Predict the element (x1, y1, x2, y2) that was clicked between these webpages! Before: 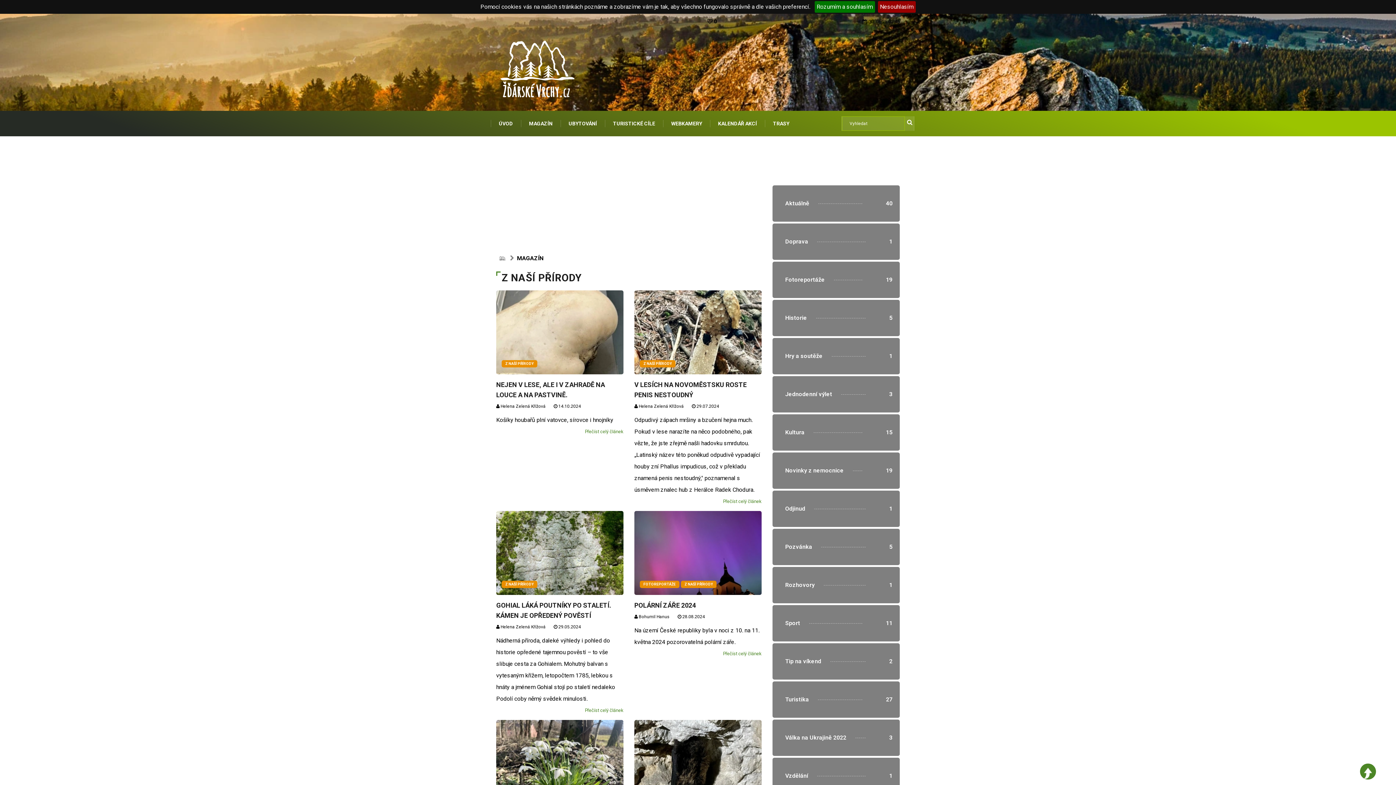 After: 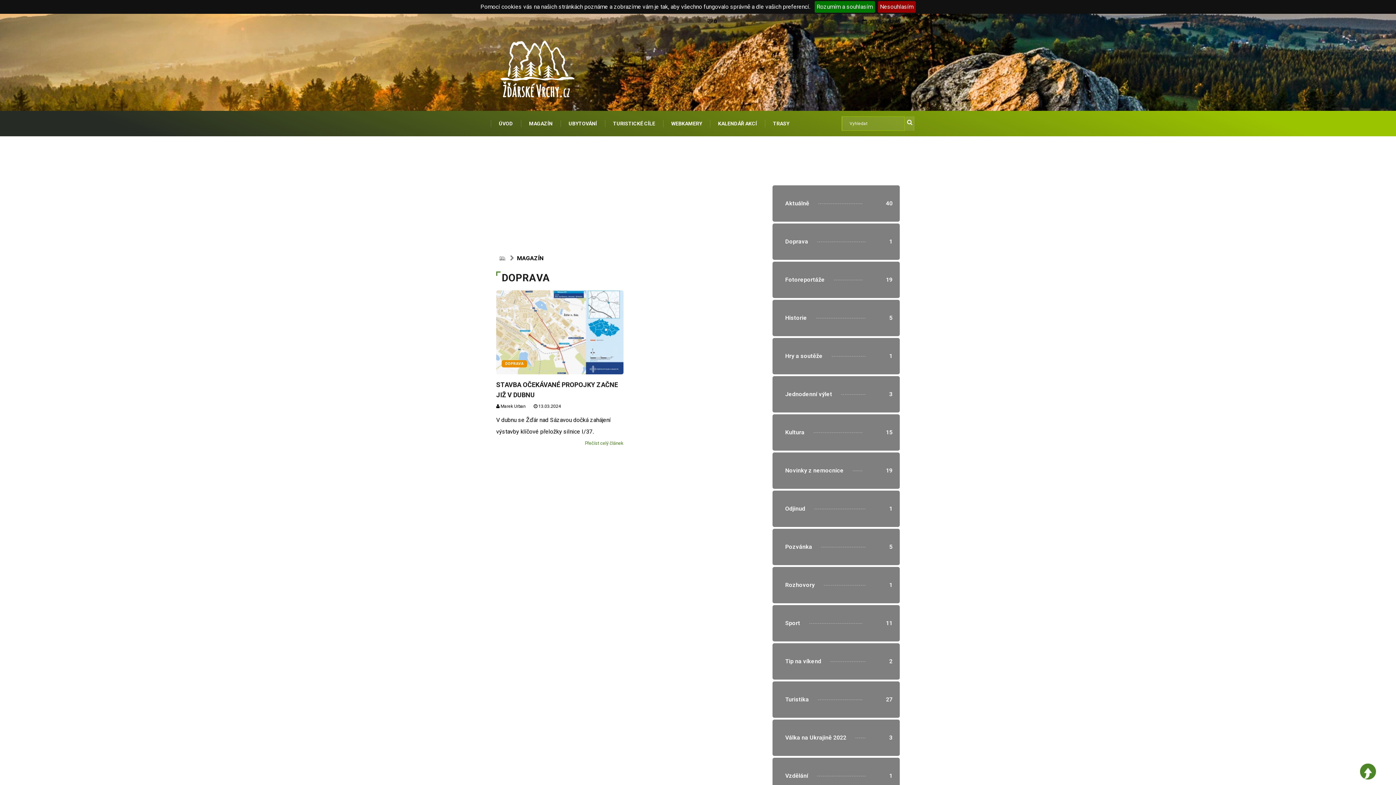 Action: label: ">
Doprava
1 bbox: (772, 223, 900, 260)